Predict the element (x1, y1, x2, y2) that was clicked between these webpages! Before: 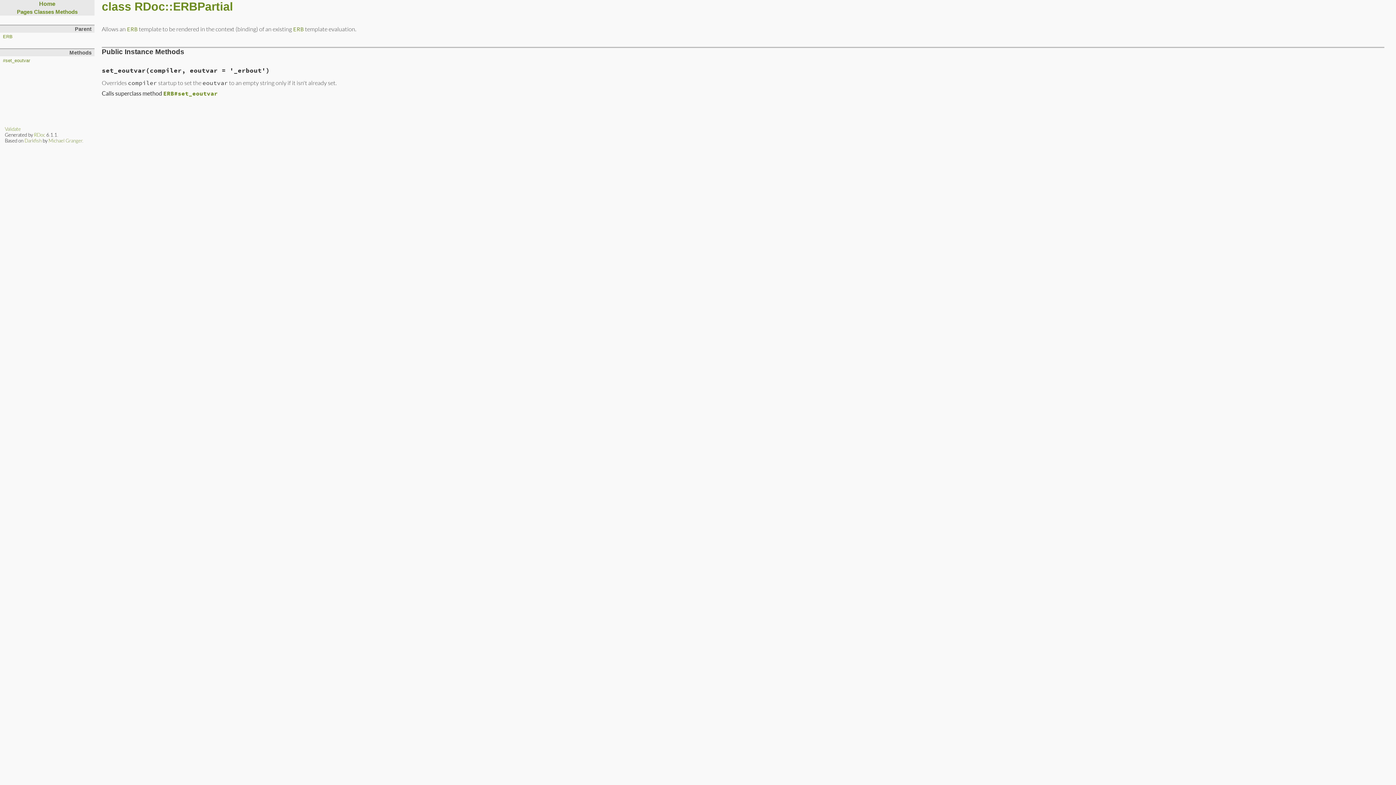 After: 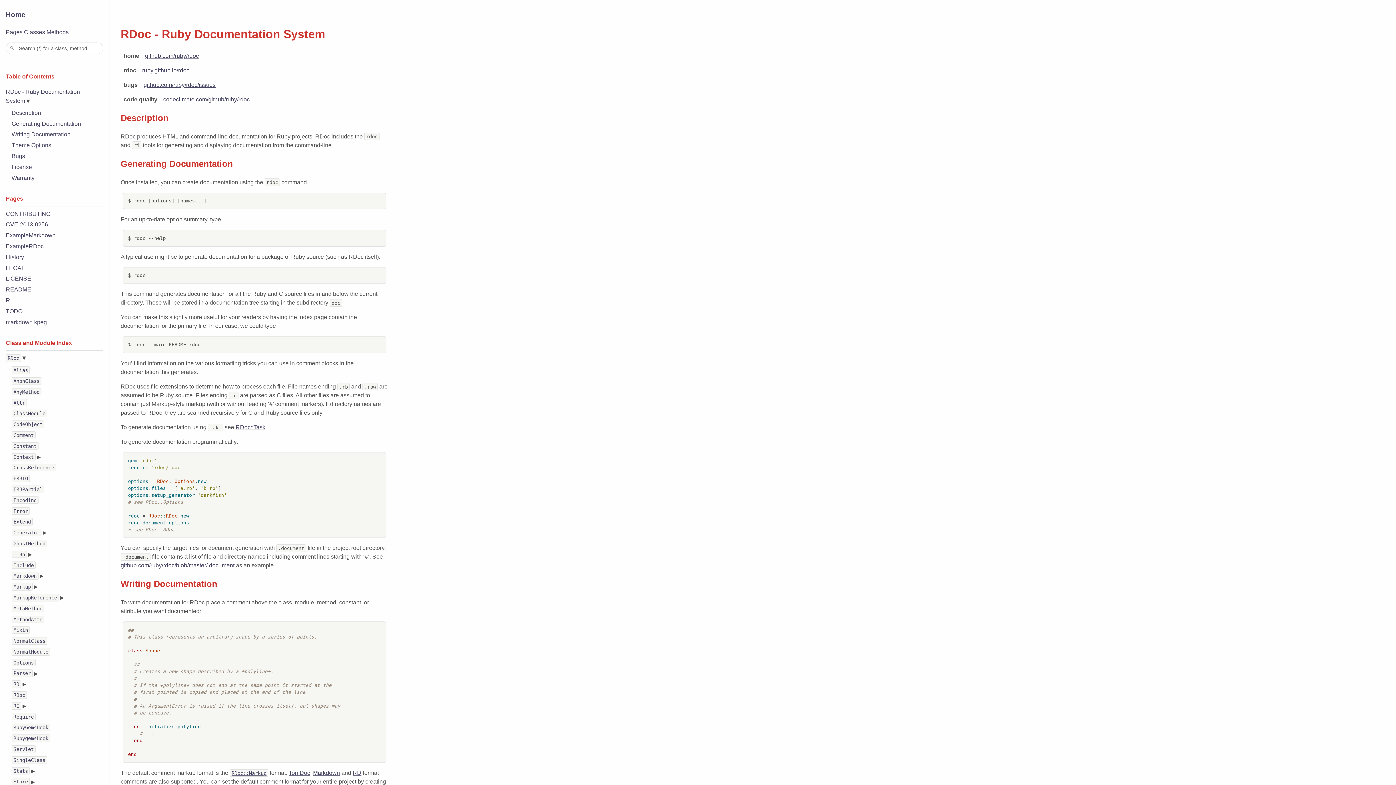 Action: bbox: (33, 132, 45, 137) label: RDoc